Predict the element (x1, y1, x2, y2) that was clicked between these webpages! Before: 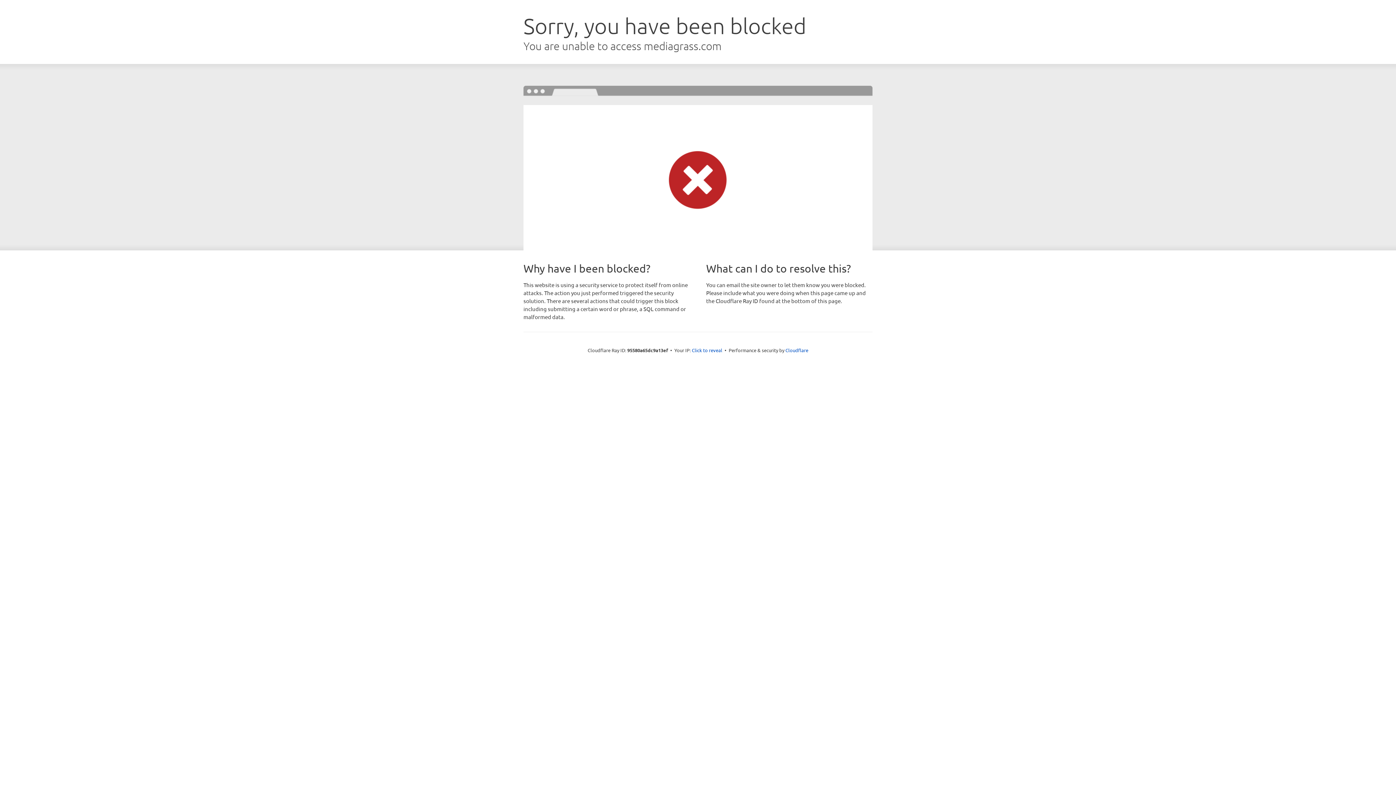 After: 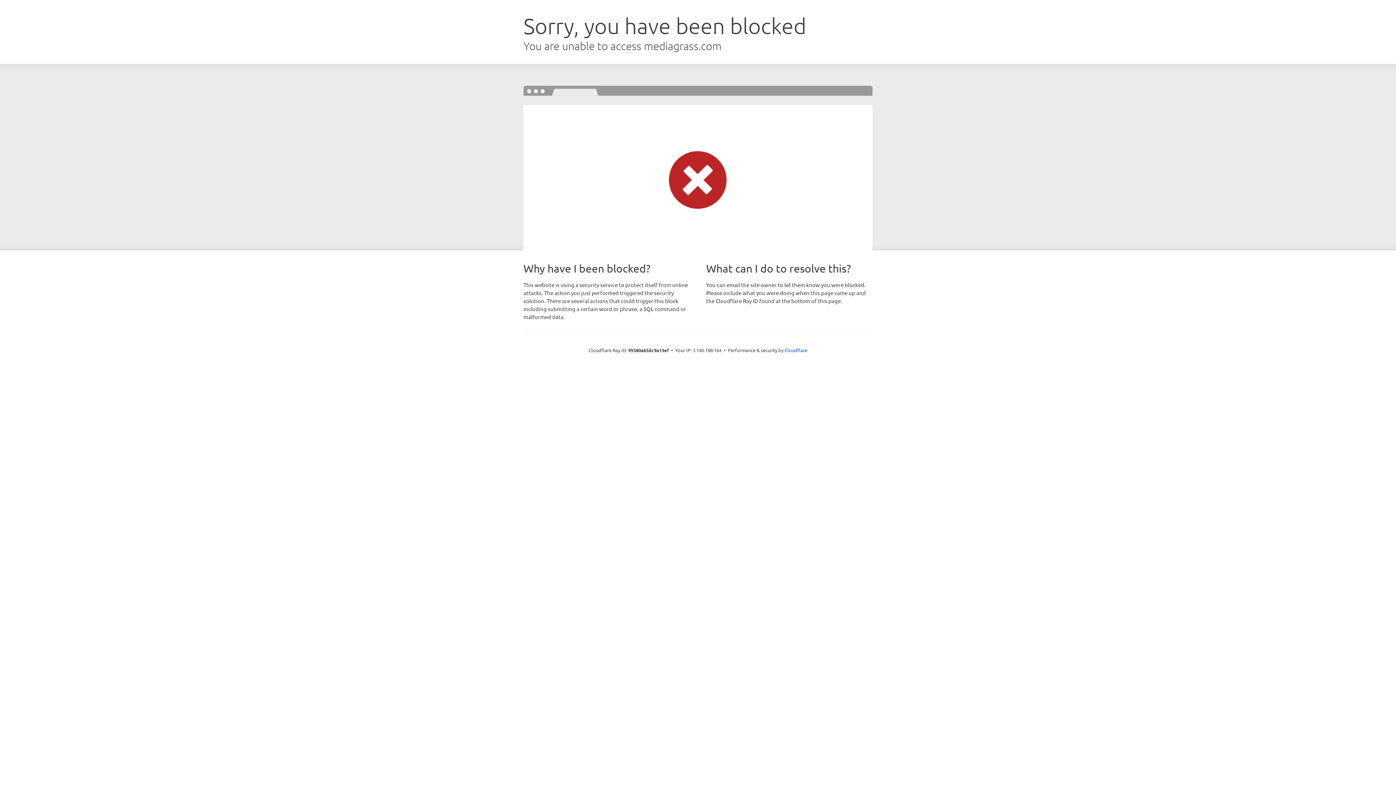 Action: bbox: (692, 346, 722, 353) label: Click to reveal